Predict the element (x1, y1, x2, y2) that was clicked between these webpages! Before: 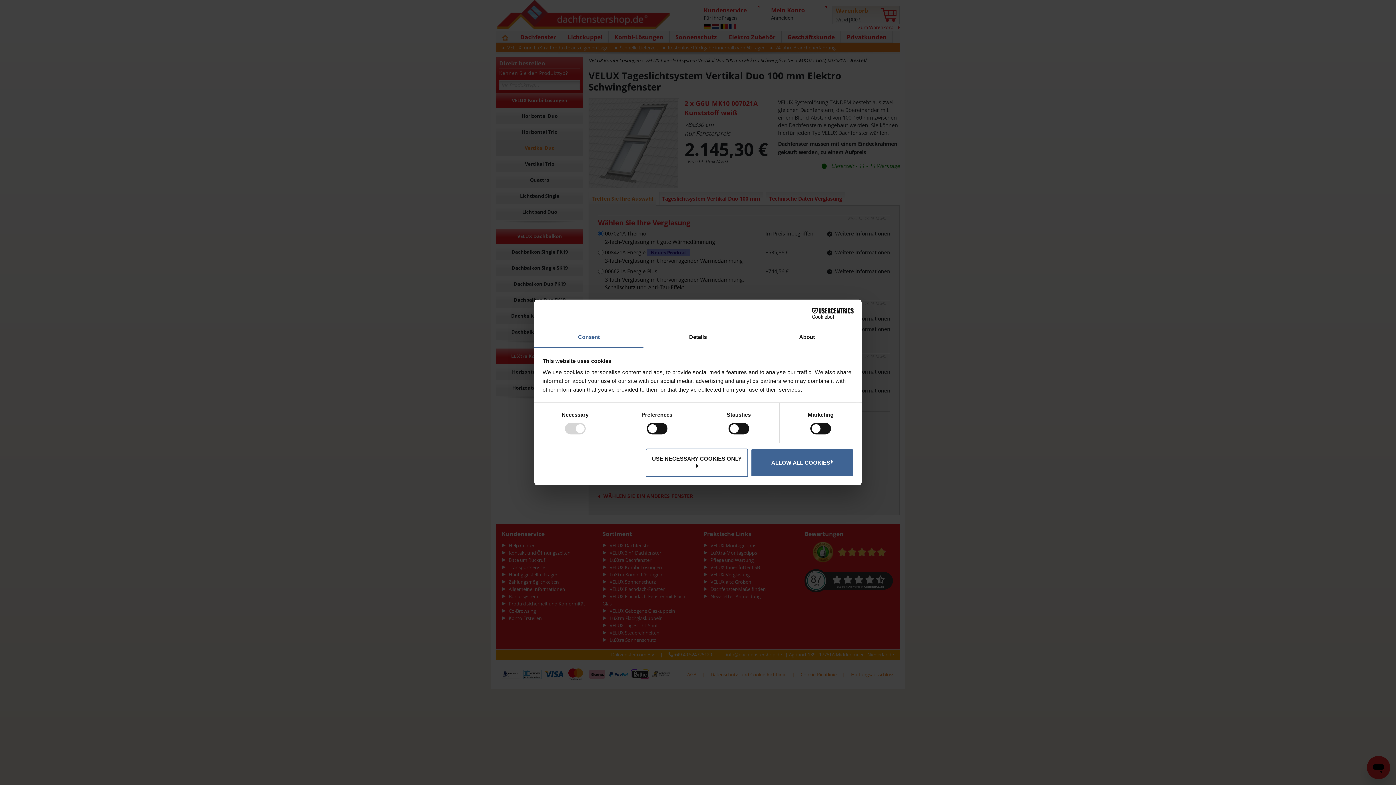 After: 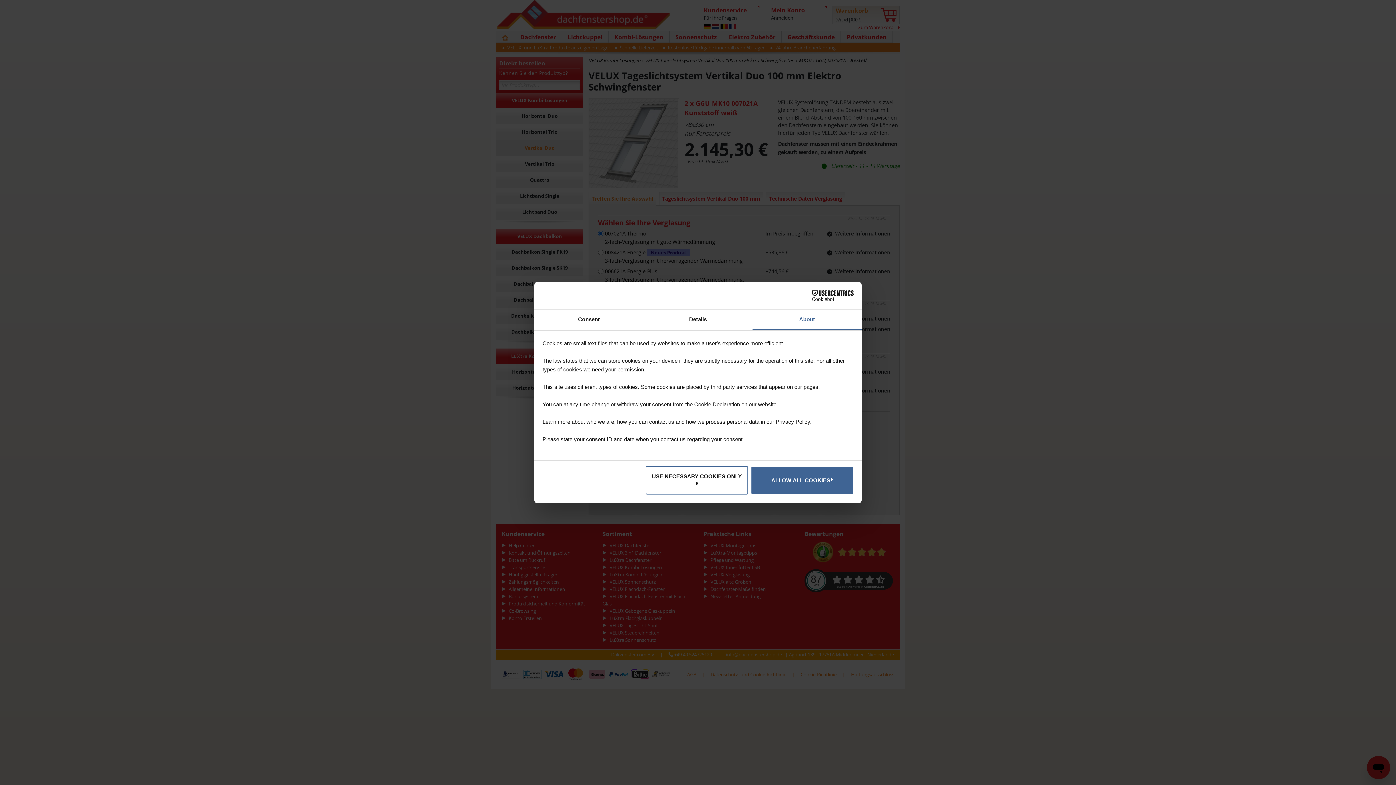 Action: bbox: (752, 327, 861, 348) label: About